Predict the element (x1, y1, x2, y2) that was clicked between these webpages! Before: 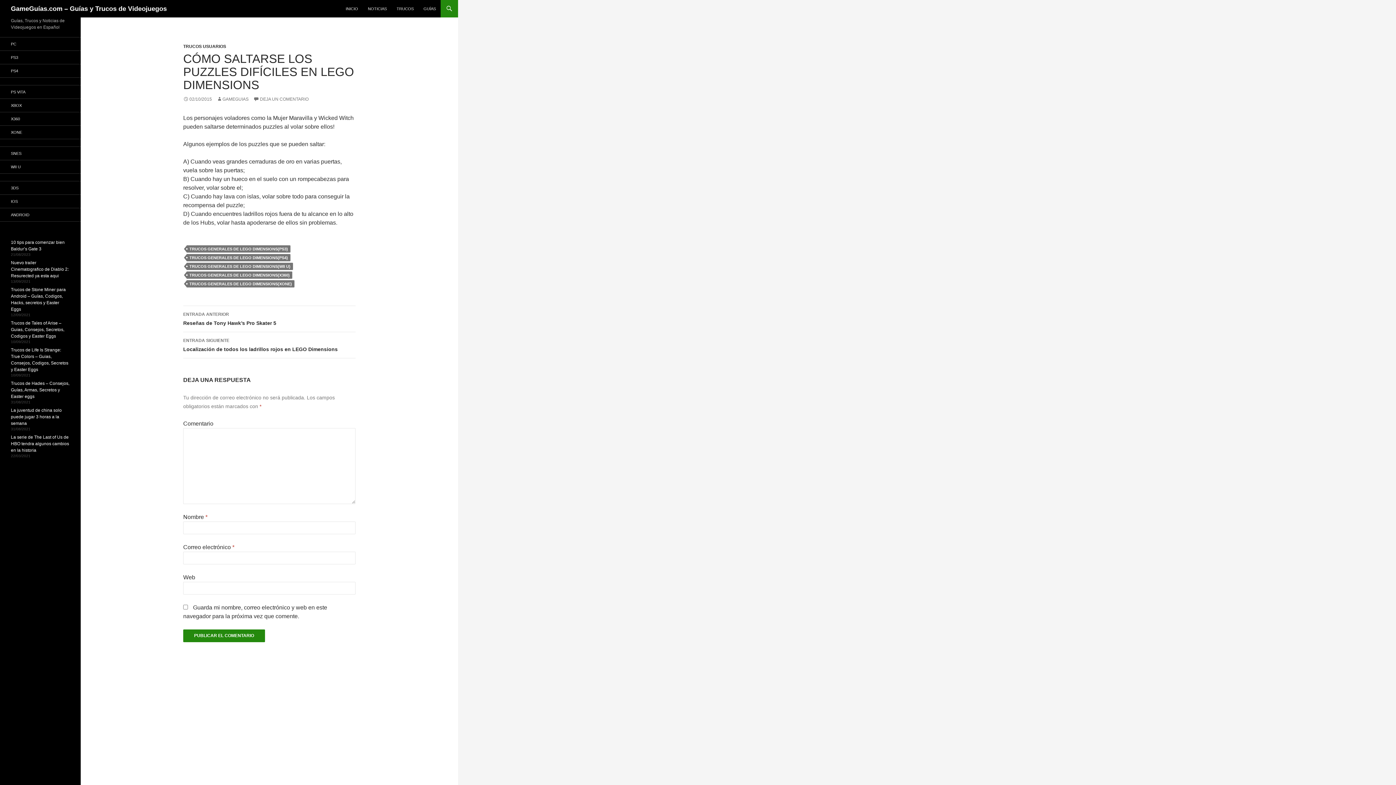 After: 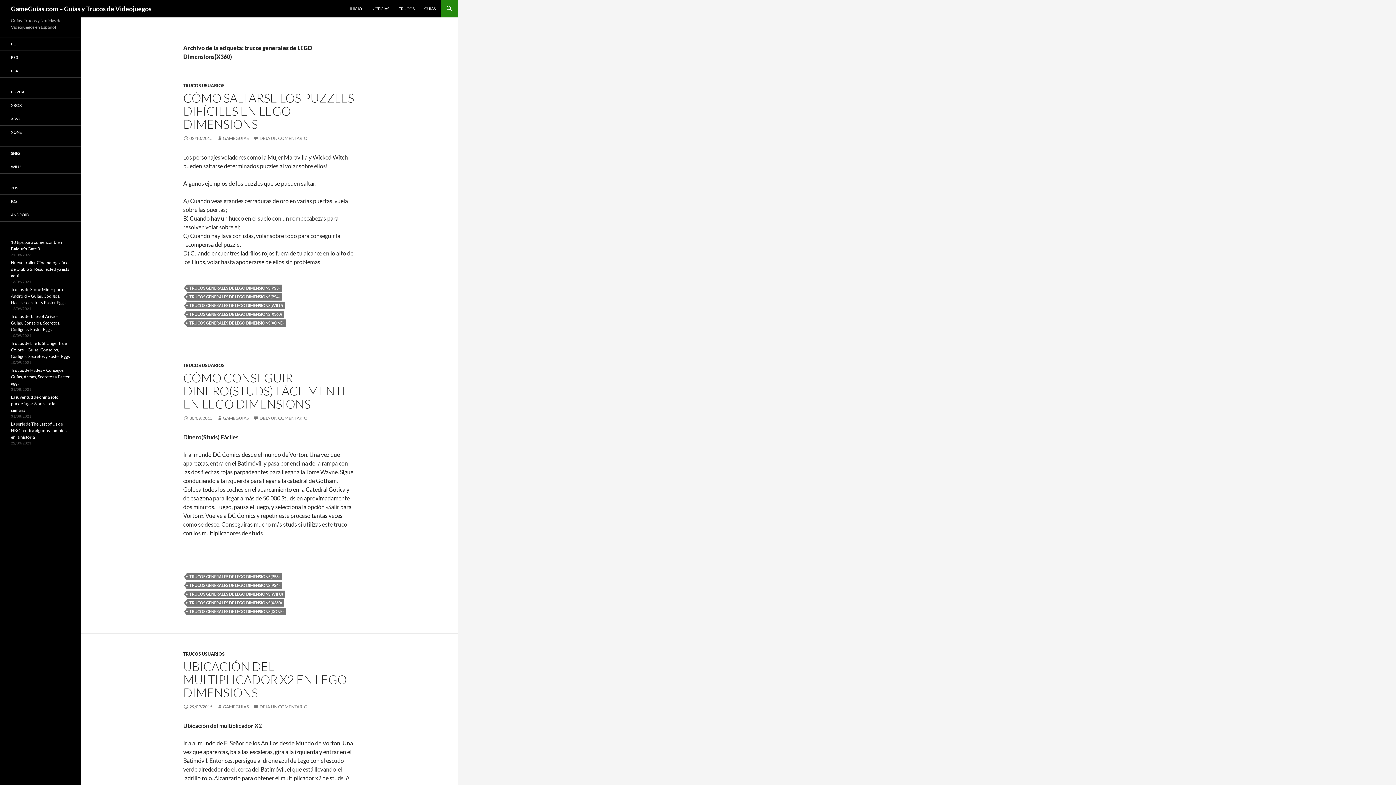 Action: bbox: (186, 271, 292, 278) label: TRUCOS GENERALES DE LEGO DIMENSIONS(X360)